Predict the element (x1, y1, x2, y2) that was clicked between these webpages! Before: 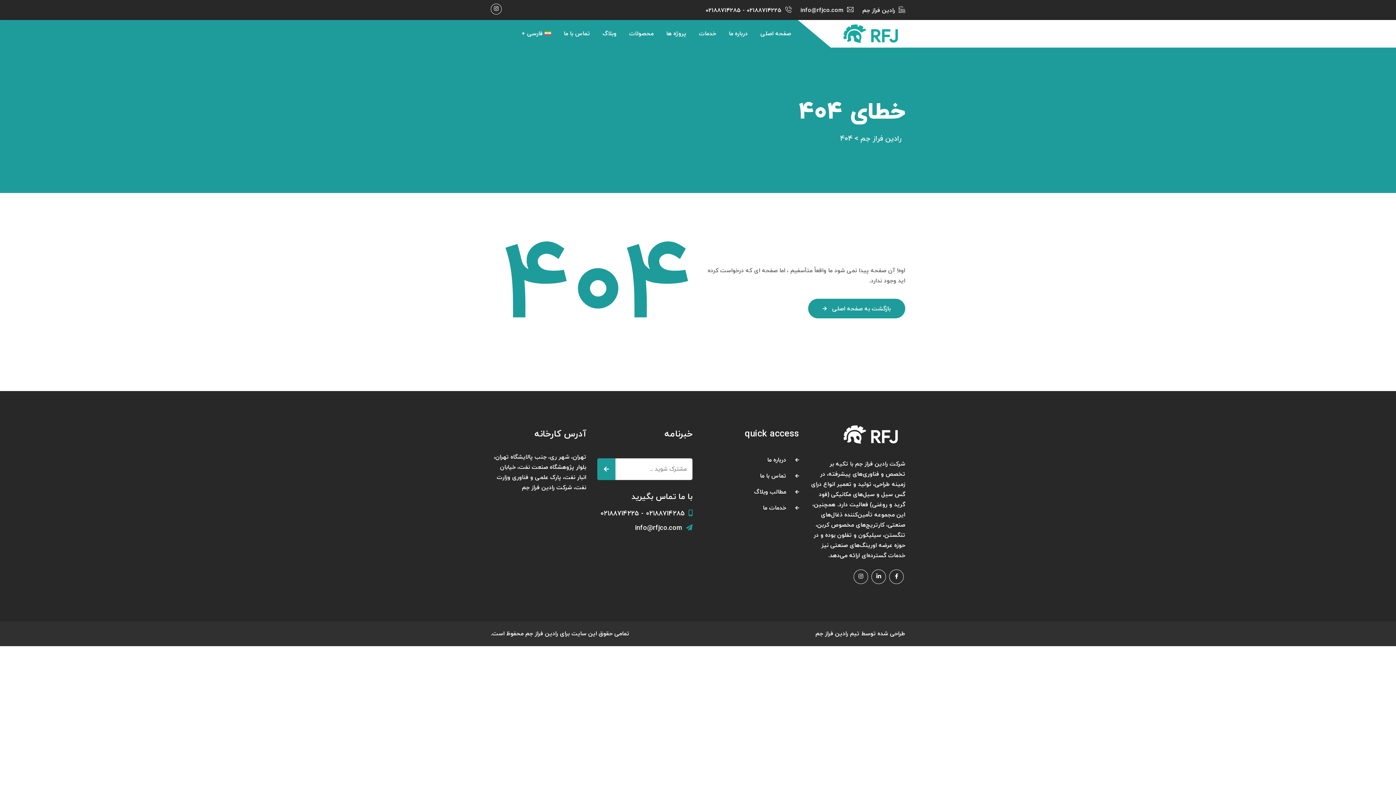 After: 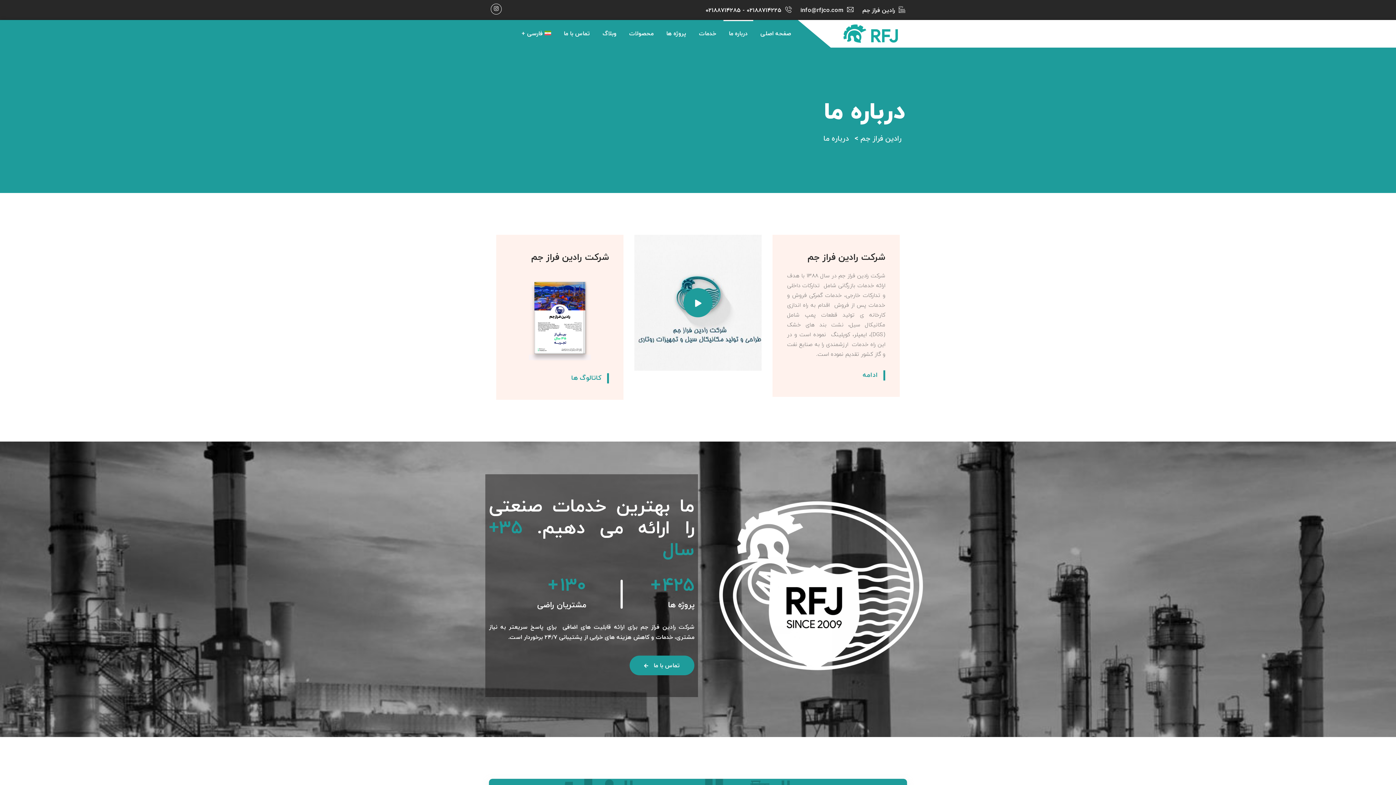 Action: label: درباره ما bbox: (723, 20, 753, 47)